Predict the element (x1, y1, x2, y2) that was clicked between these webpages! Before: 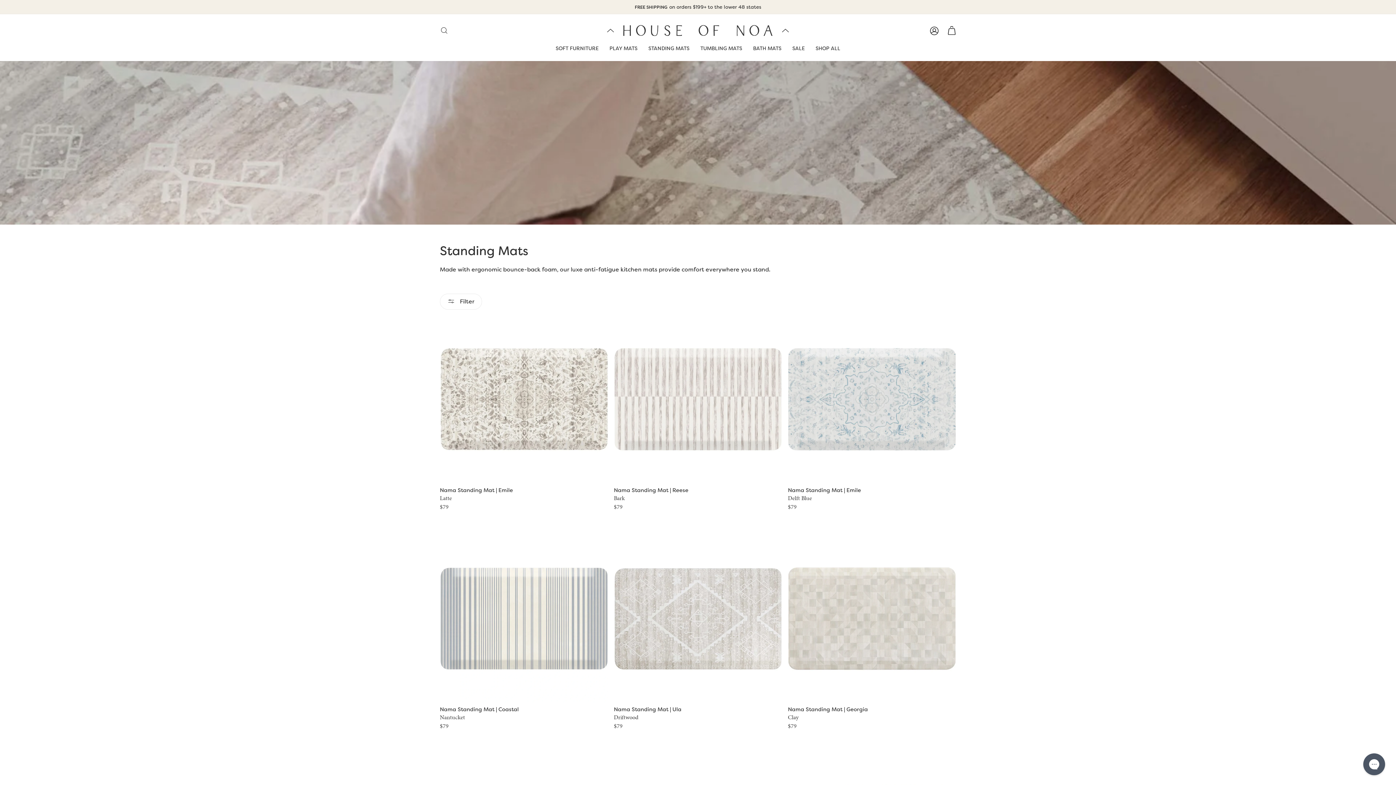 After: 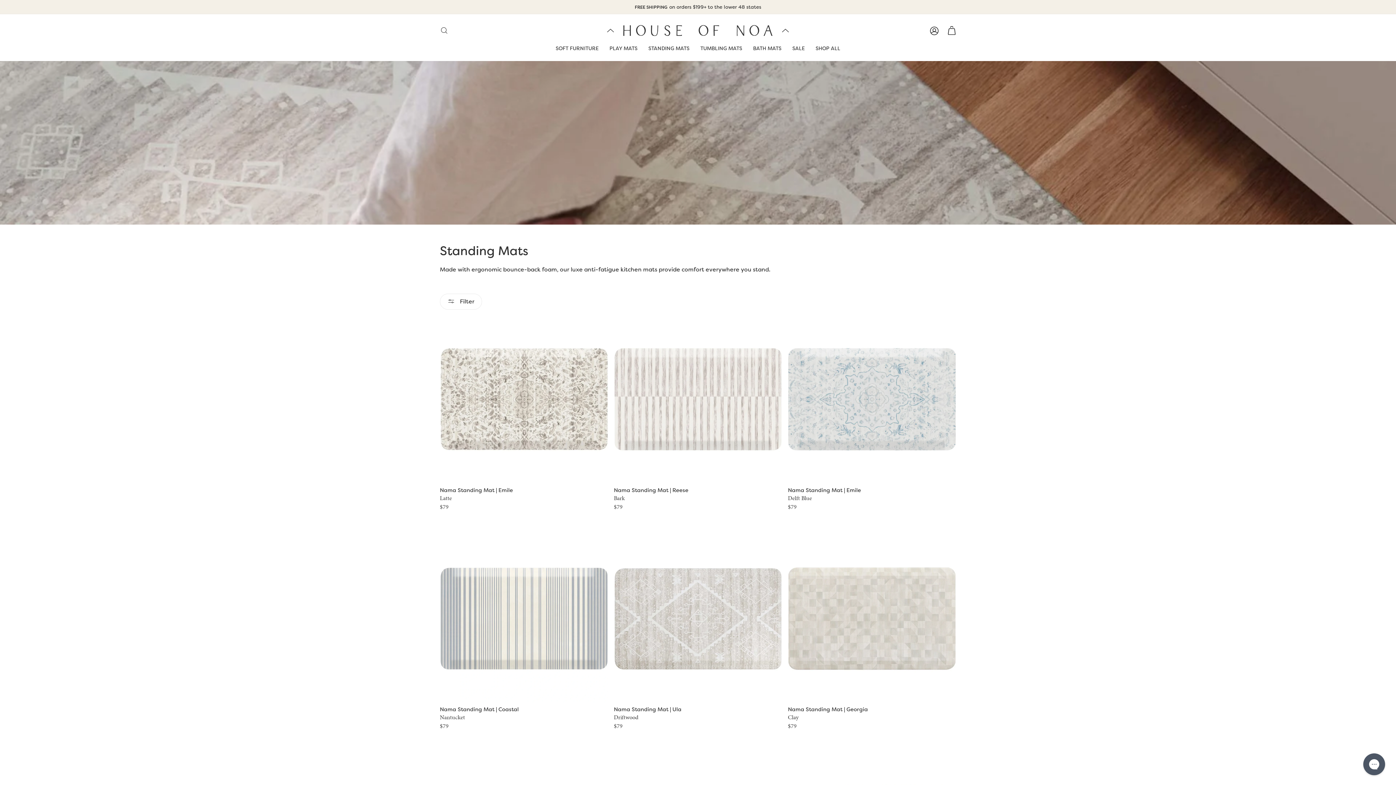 Action: label: STANDING MATS bbox: (643, 43, 695, 53)